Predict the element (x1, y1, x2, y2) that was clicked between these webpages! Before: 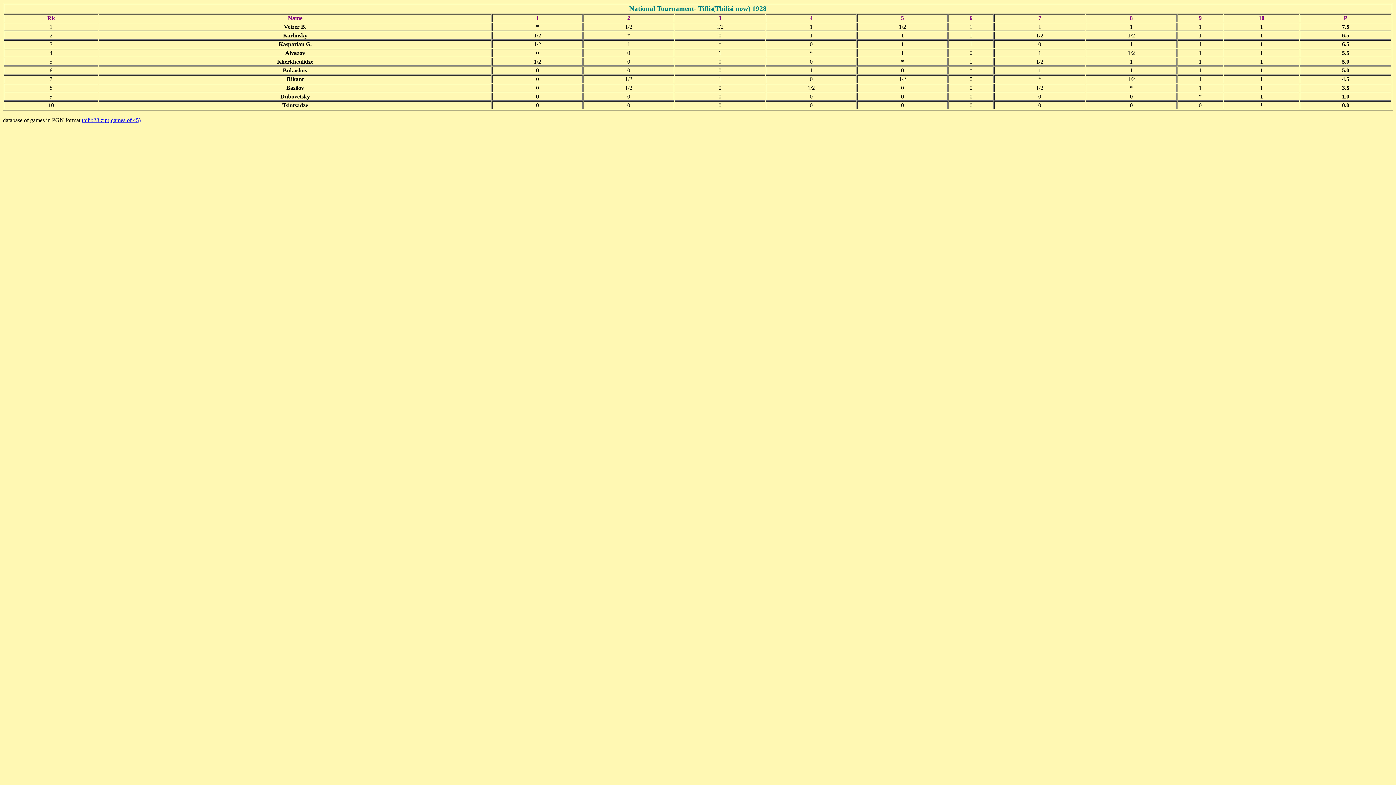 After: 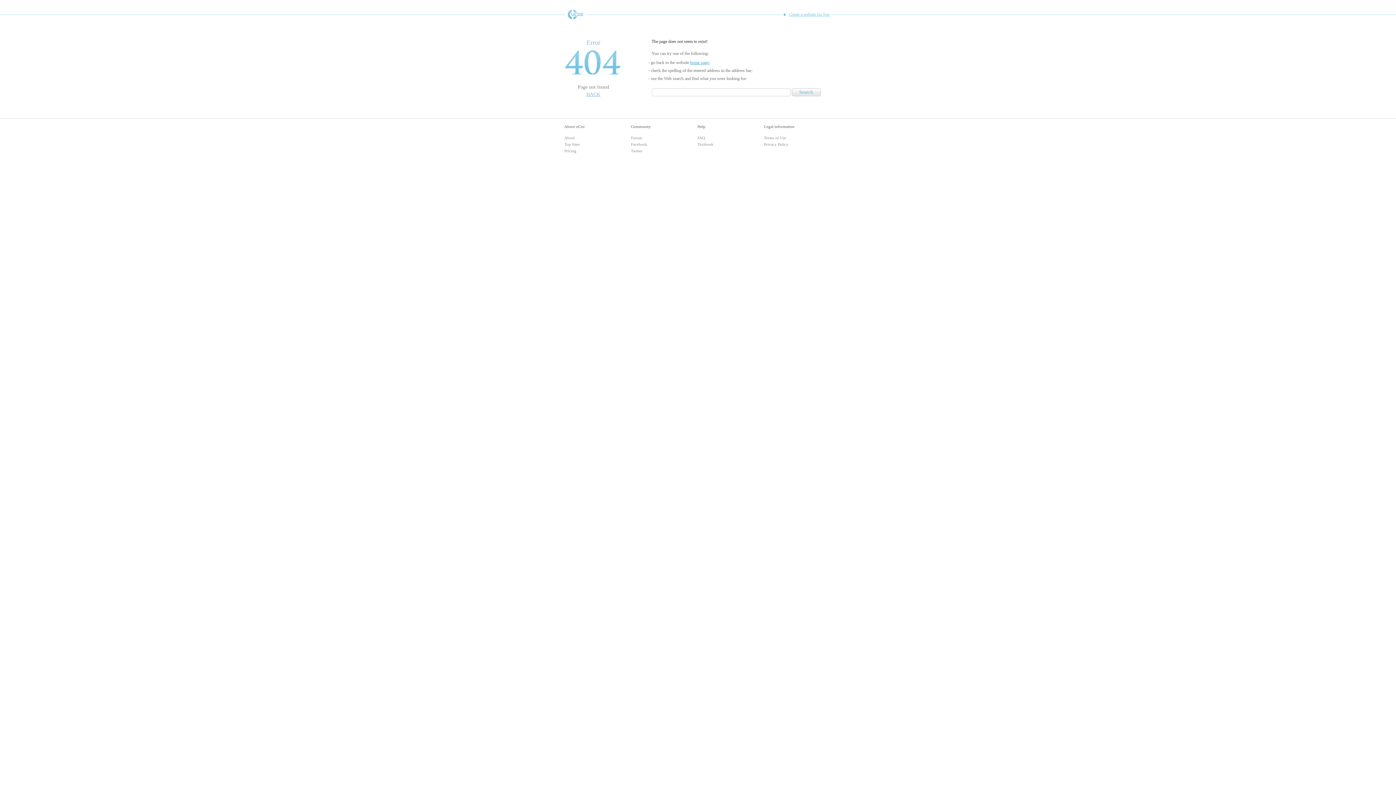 Action: label: tbilib28.zip( games of 45) bbox: (81, 117, 140, 123)